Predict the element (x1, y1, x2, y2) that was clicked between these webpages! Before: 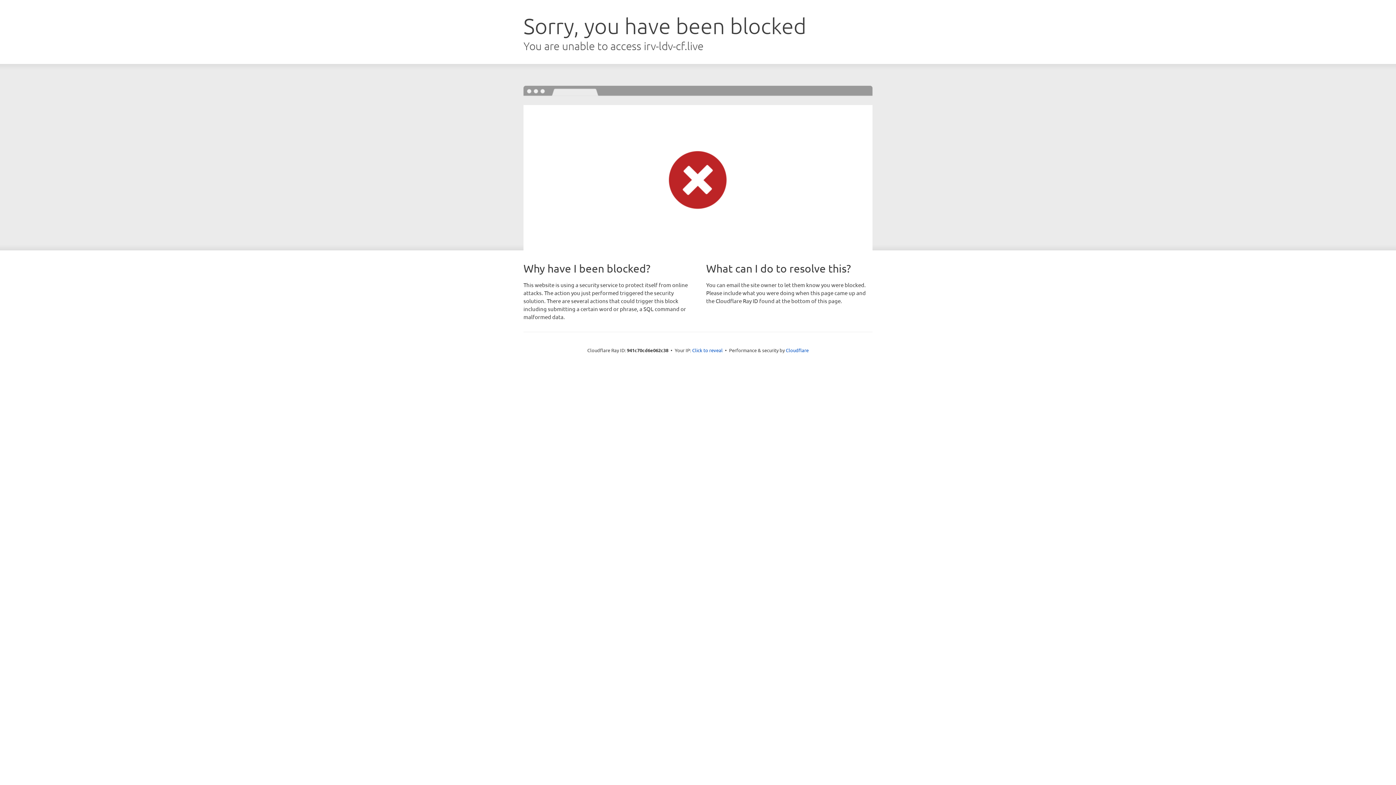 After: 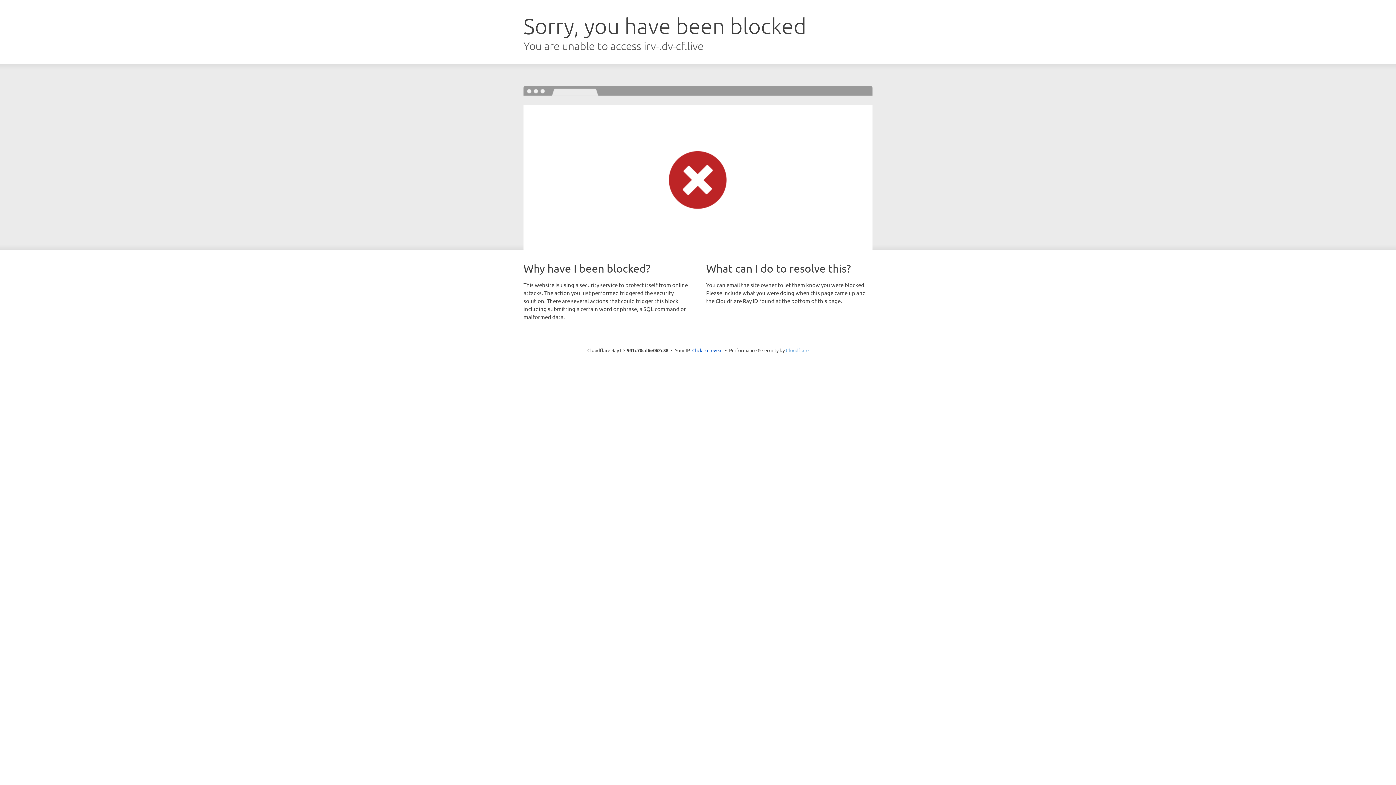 Action: bbox: (786, 347, 808, 353) label: Cloudflare